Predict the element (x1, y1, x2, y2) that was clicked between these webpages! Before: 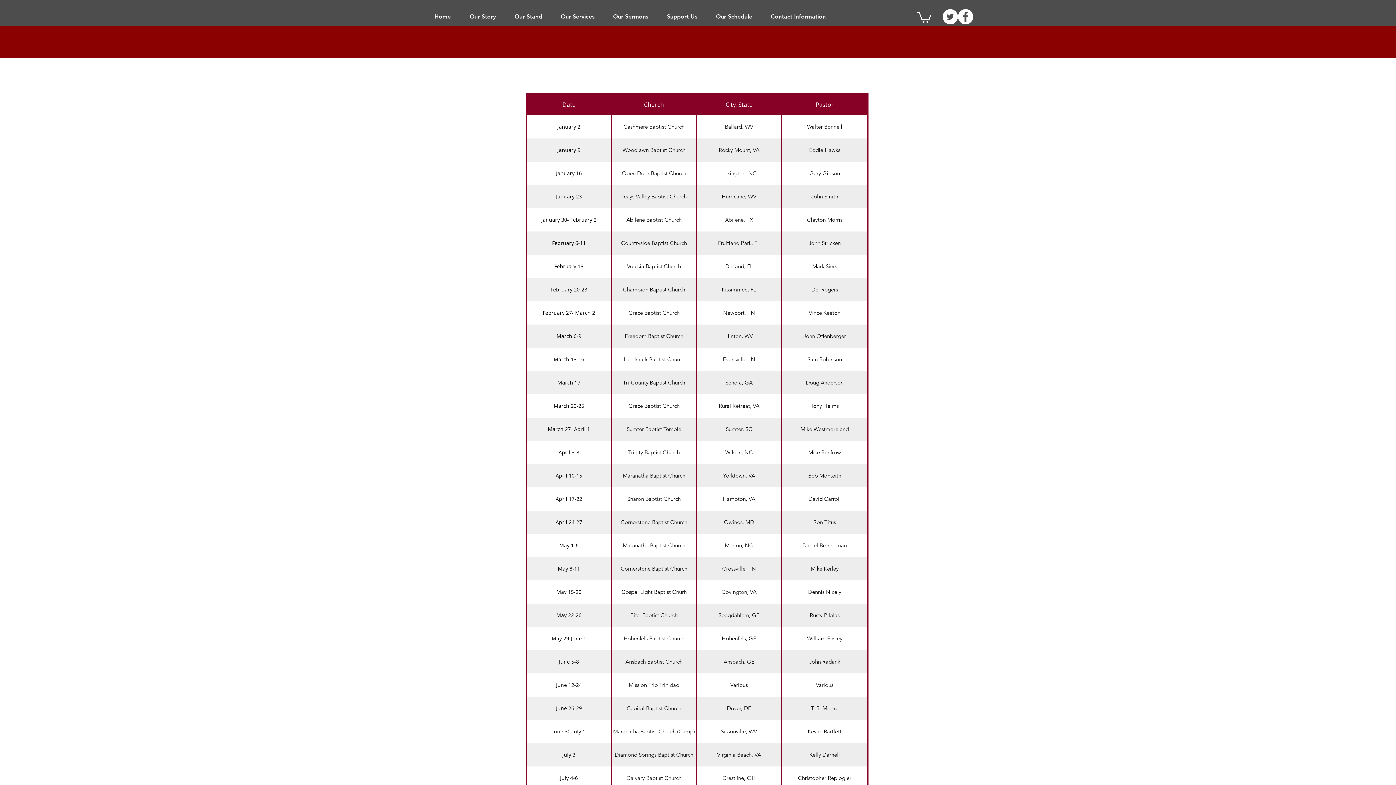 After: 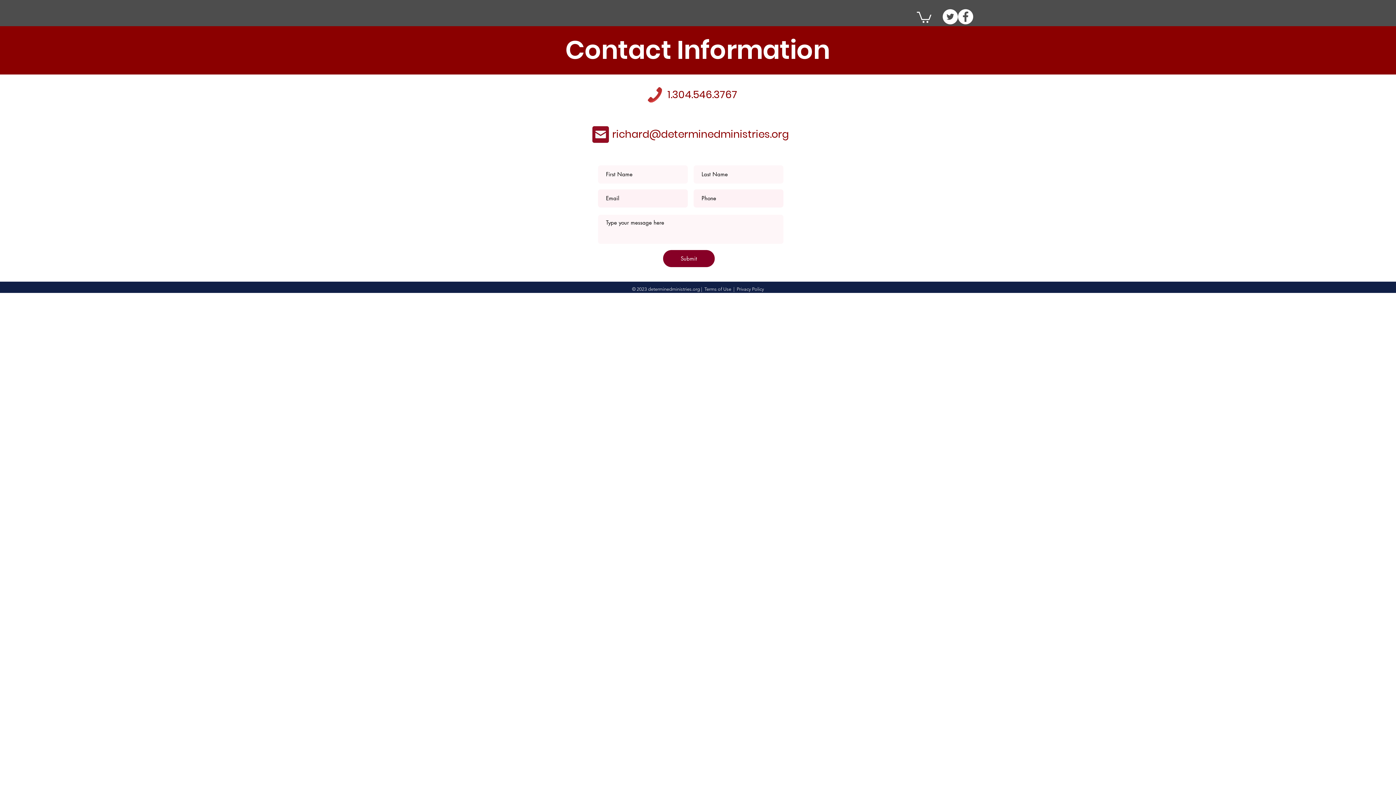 Action: bbox: (761, 7, 835, 25) label: Contact Information